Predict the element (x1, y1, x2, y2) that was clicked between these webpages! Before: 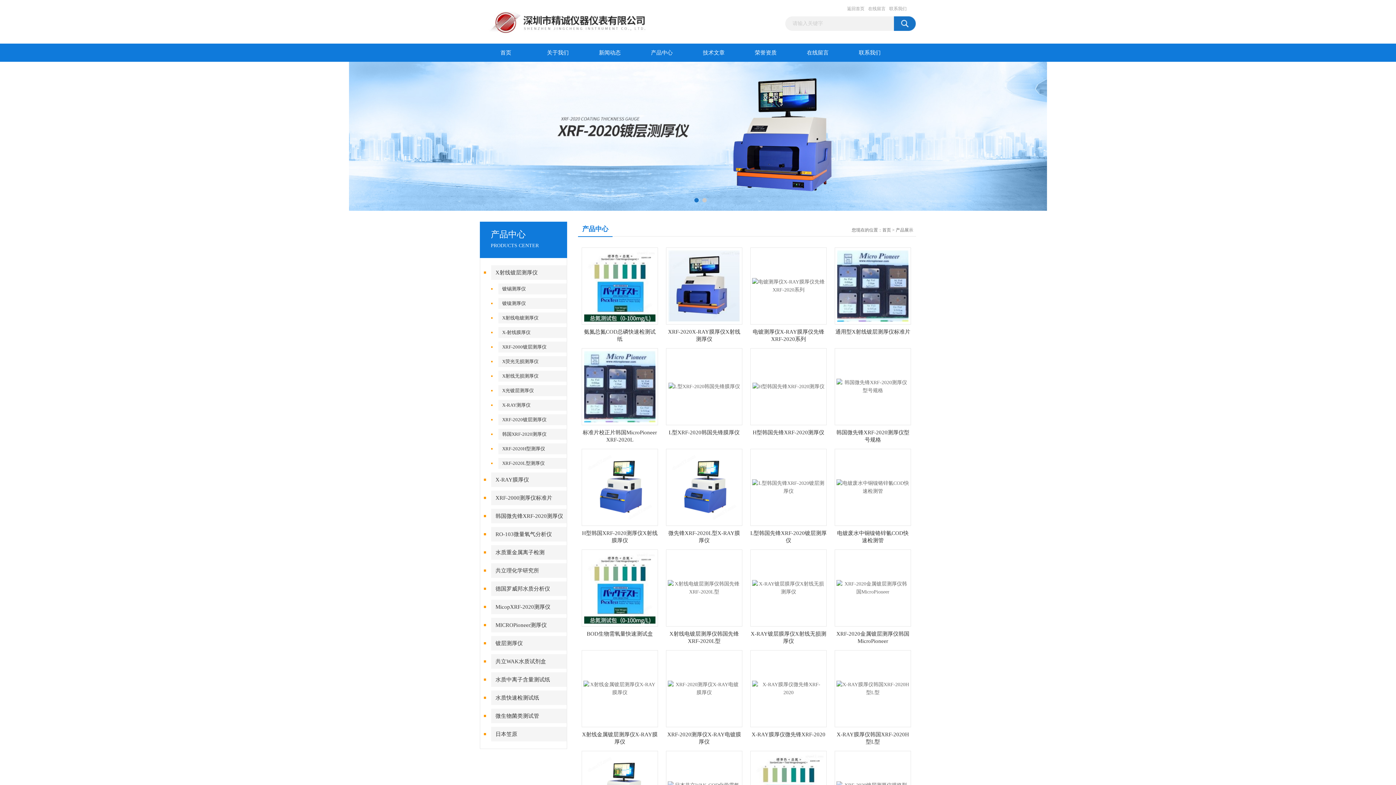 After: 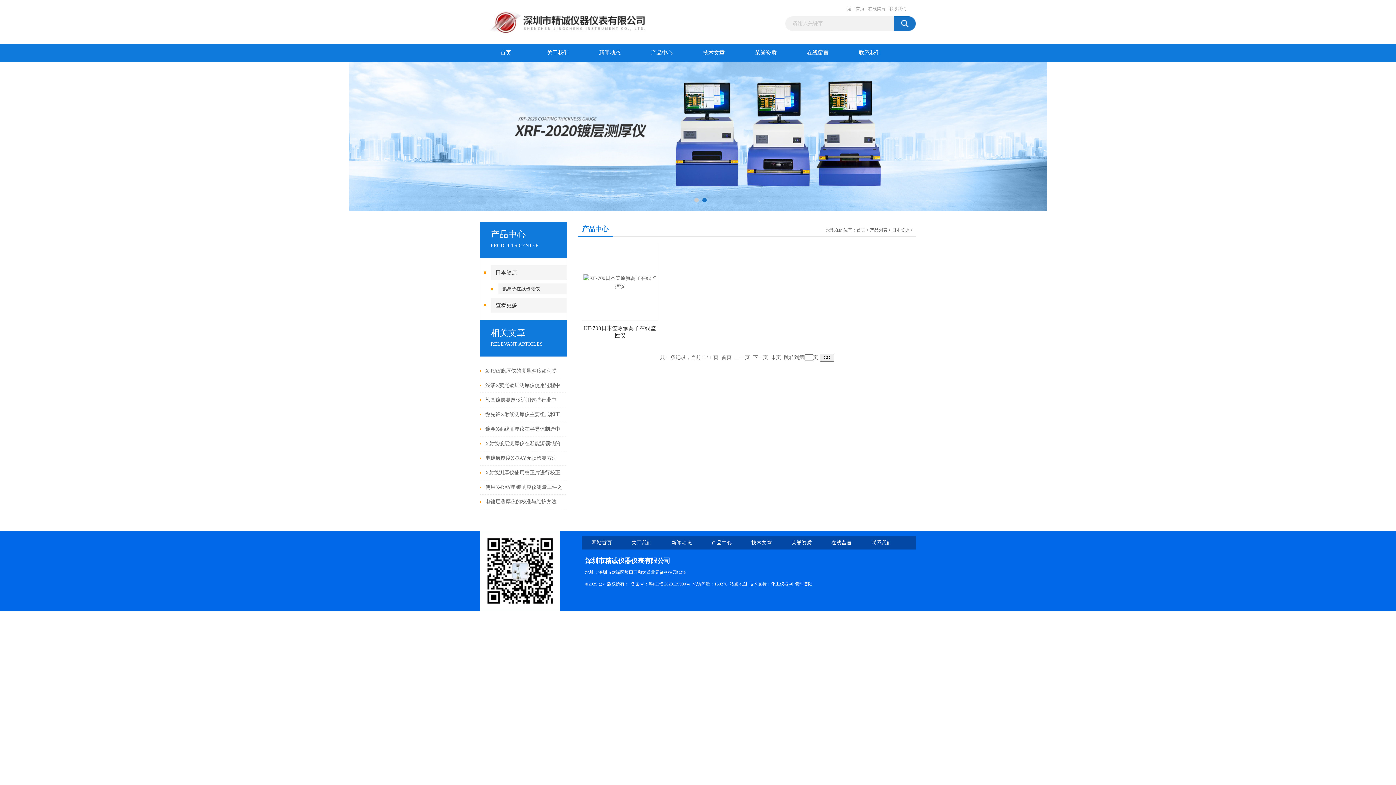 Action: bbox: (491, 727, 567, 741) label: 日本笠原